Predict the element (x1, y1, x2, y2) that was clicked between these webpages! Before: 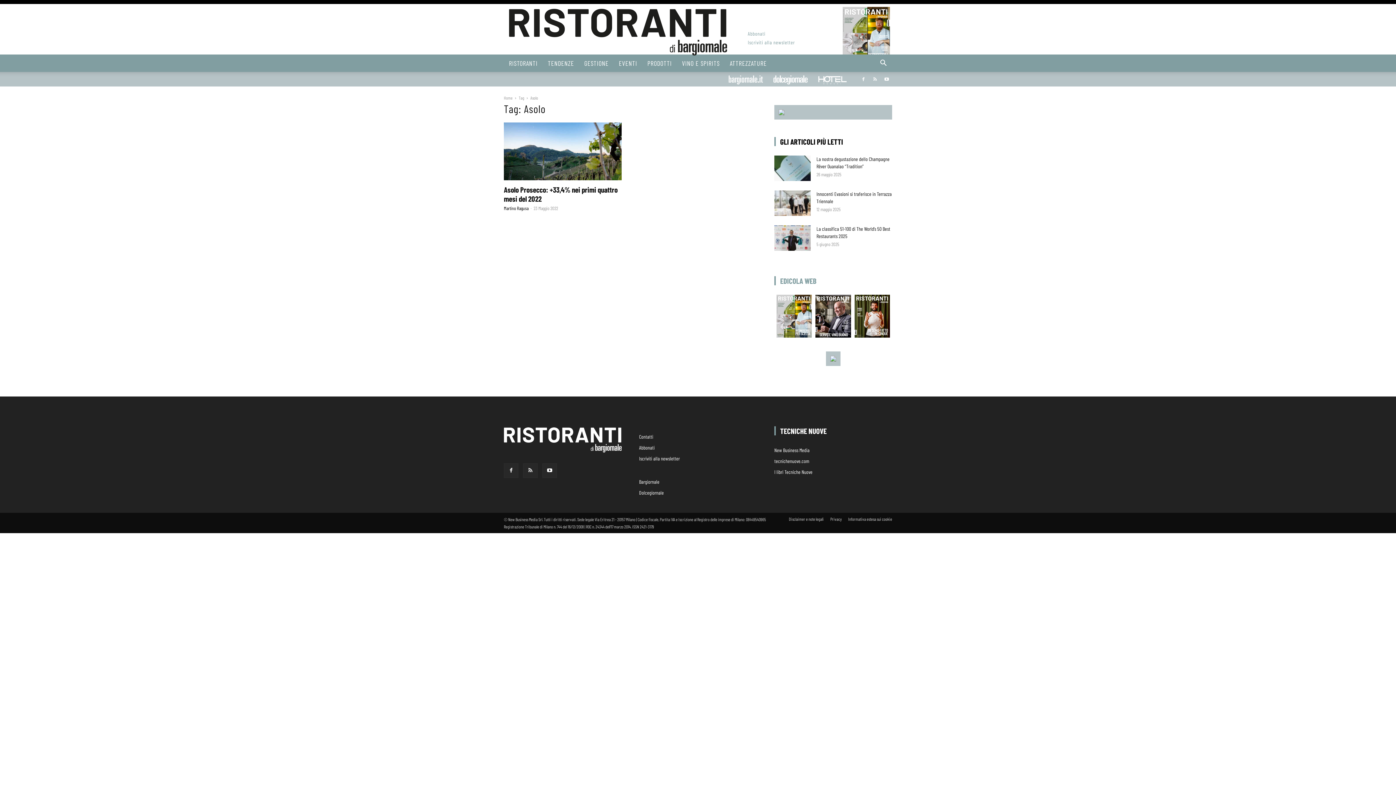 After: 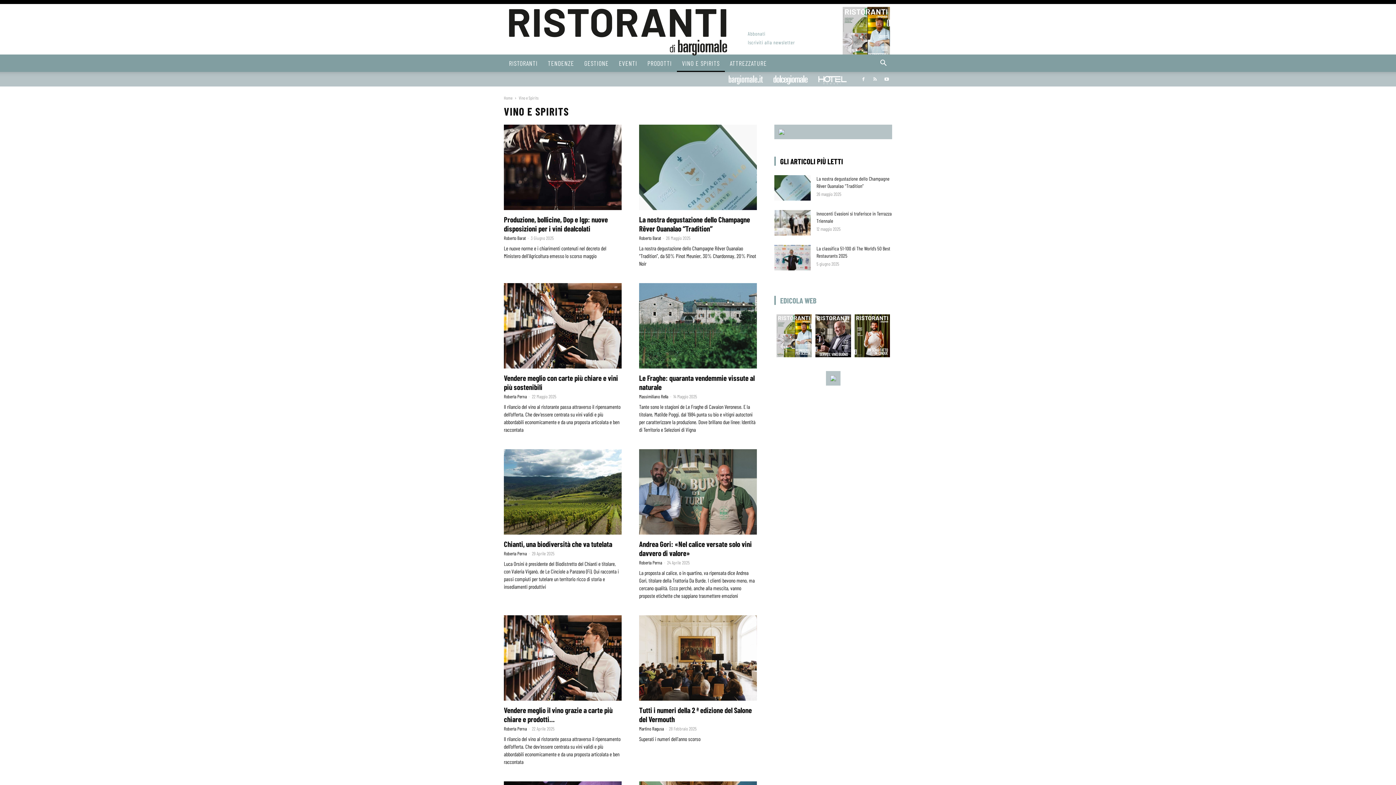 Action: label: VINO E SPIRITS bbox: (677, 54, 724, 72)